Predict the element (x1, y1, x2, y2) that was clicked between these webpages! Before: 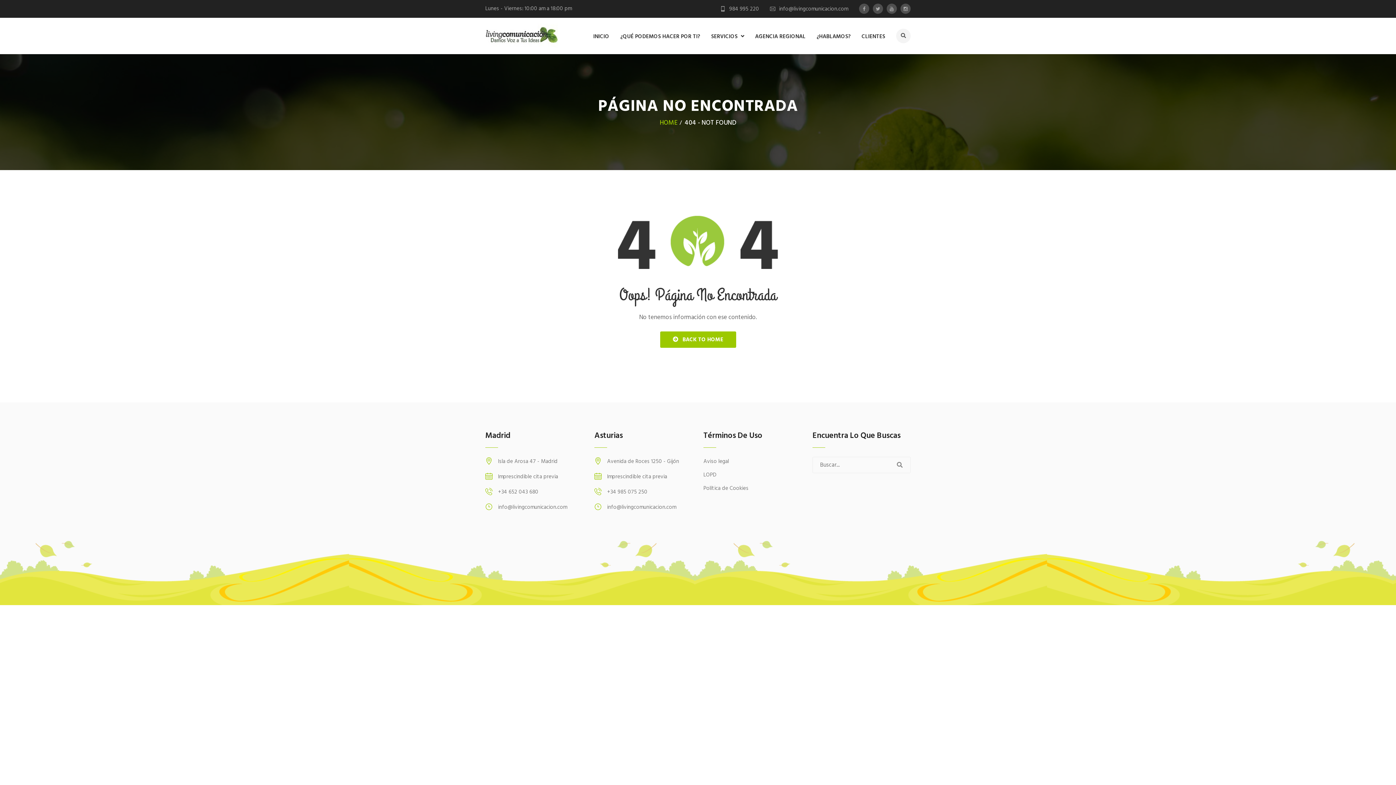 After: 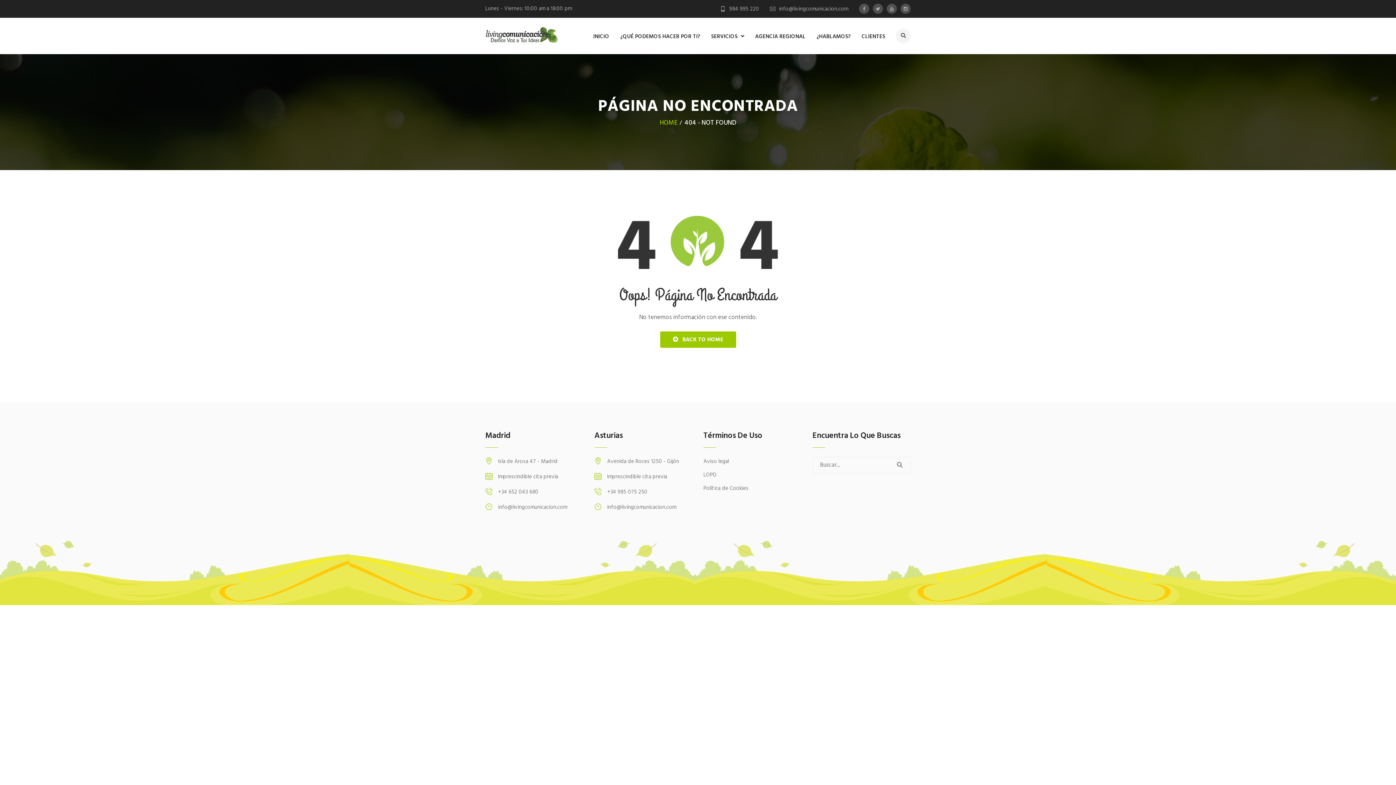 Action: bbox: (498, 488, 538, 500) label: +34 652 043 680